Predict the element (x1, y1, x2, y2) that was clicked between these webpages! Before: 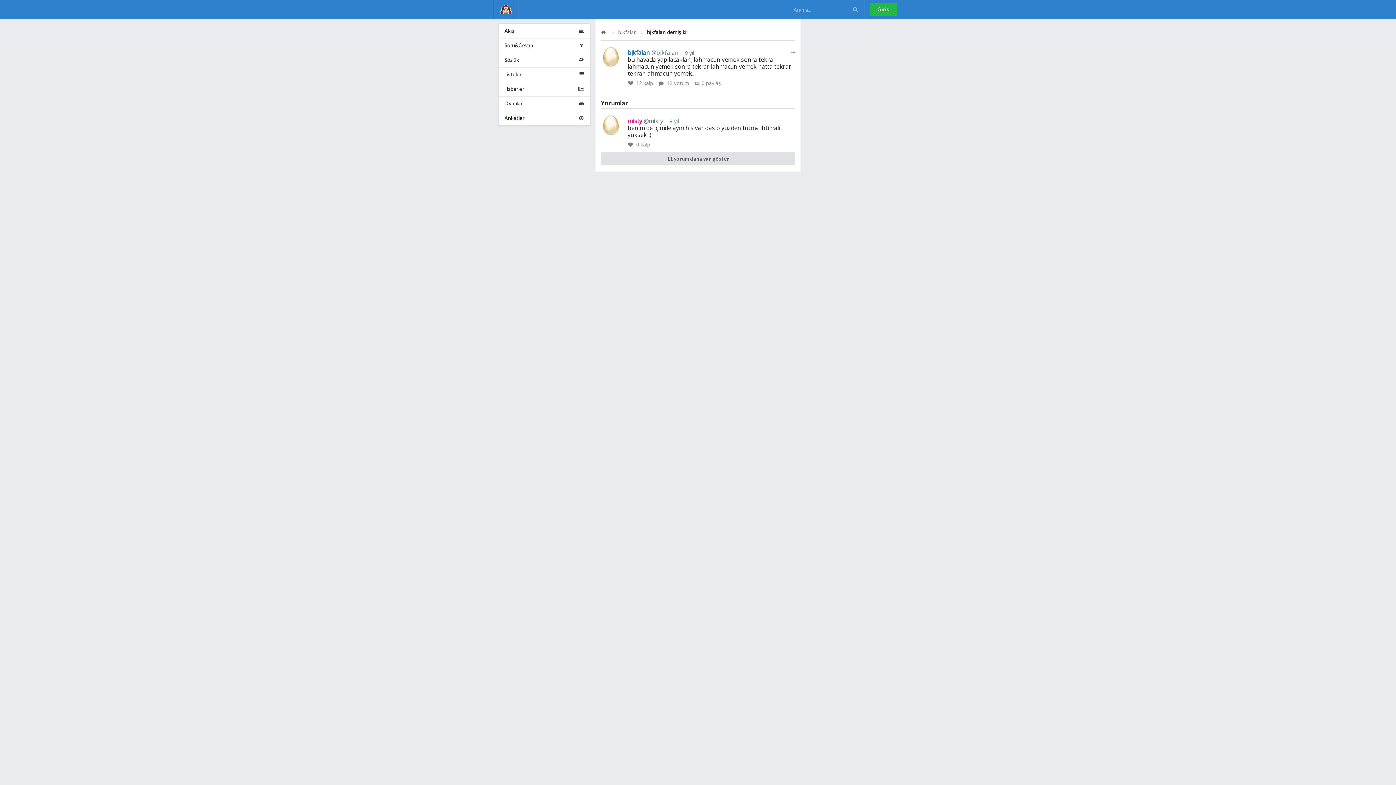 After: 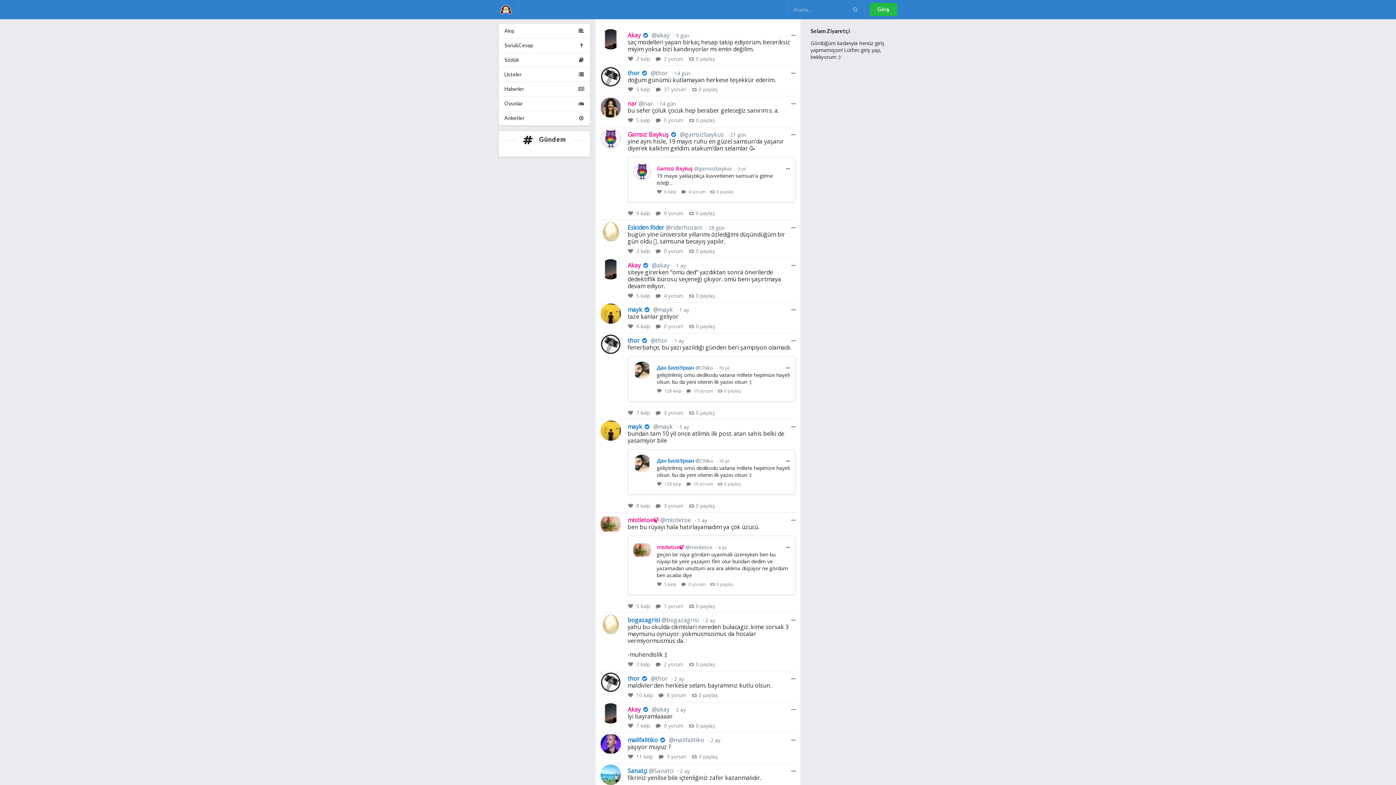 Action: bbox: (498, 23, 590, 38) label: Akış